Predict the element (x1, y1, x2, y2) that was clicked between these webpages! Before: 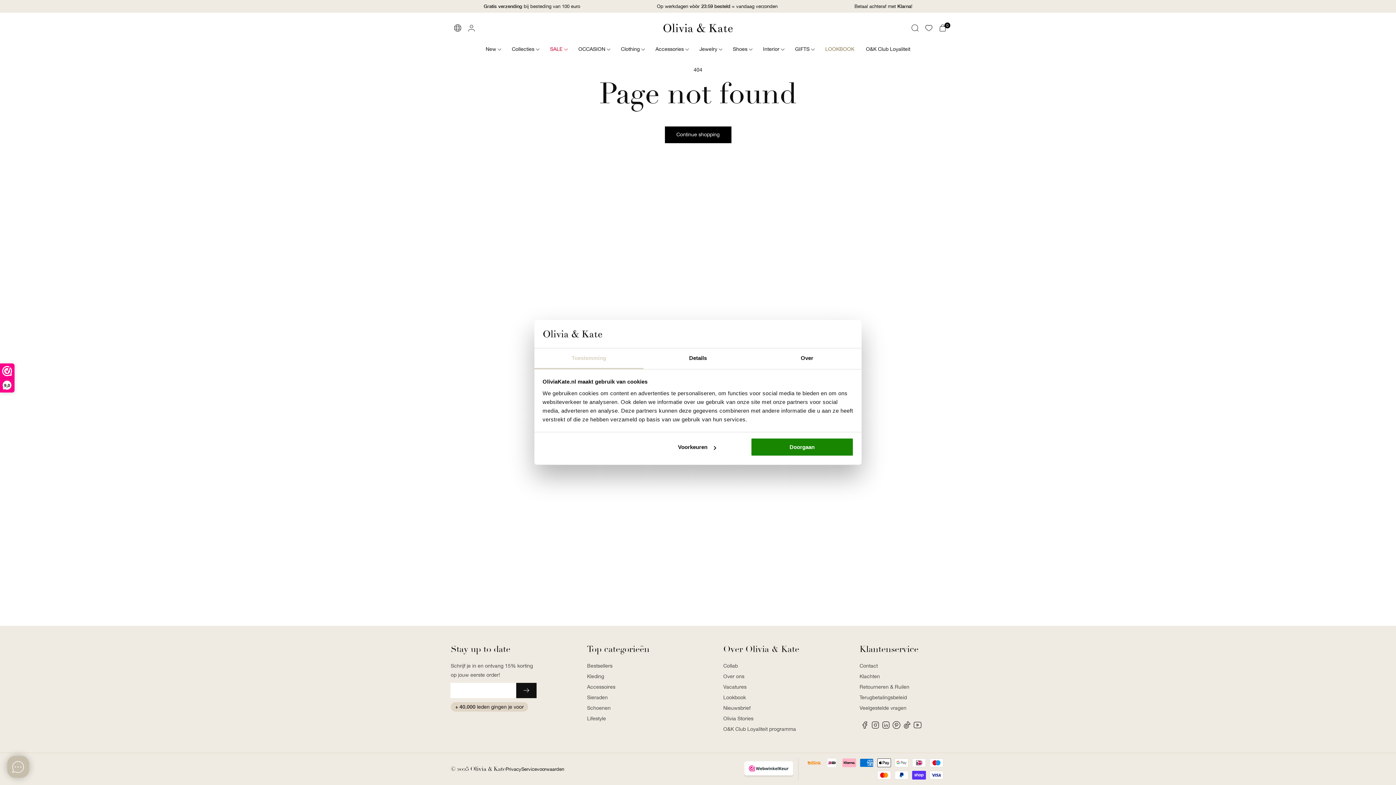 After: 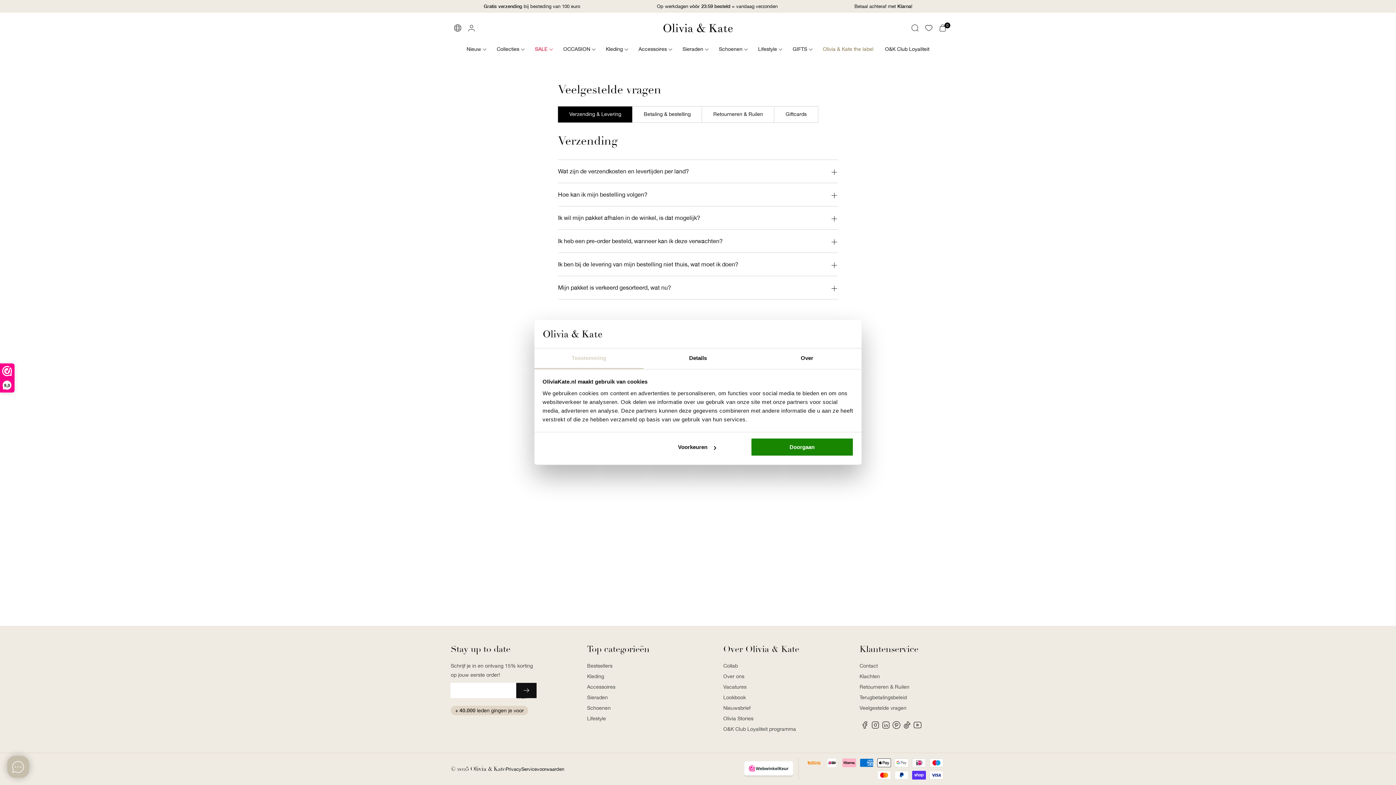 Action: bbox: (859, 692, 907, 703) label: Terugbetalingsbeleid